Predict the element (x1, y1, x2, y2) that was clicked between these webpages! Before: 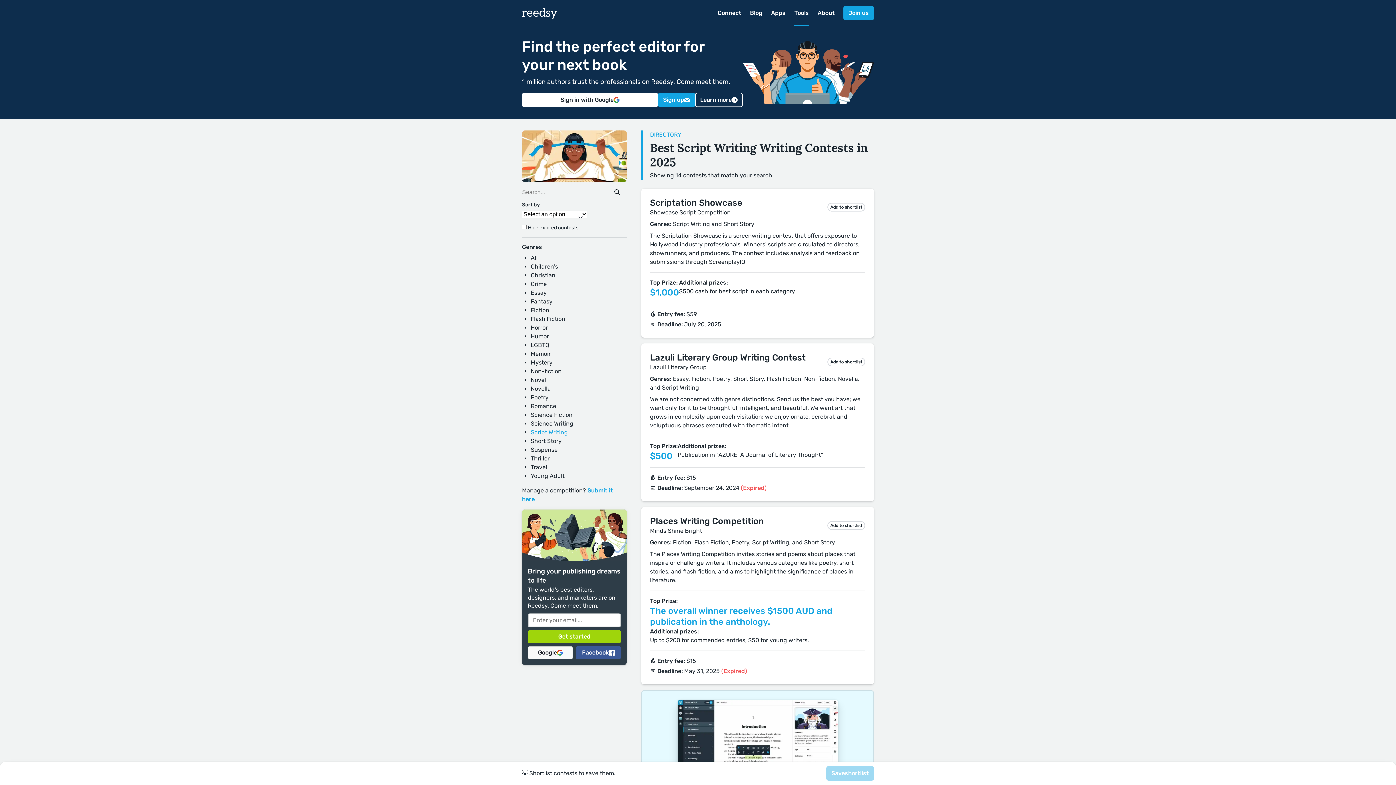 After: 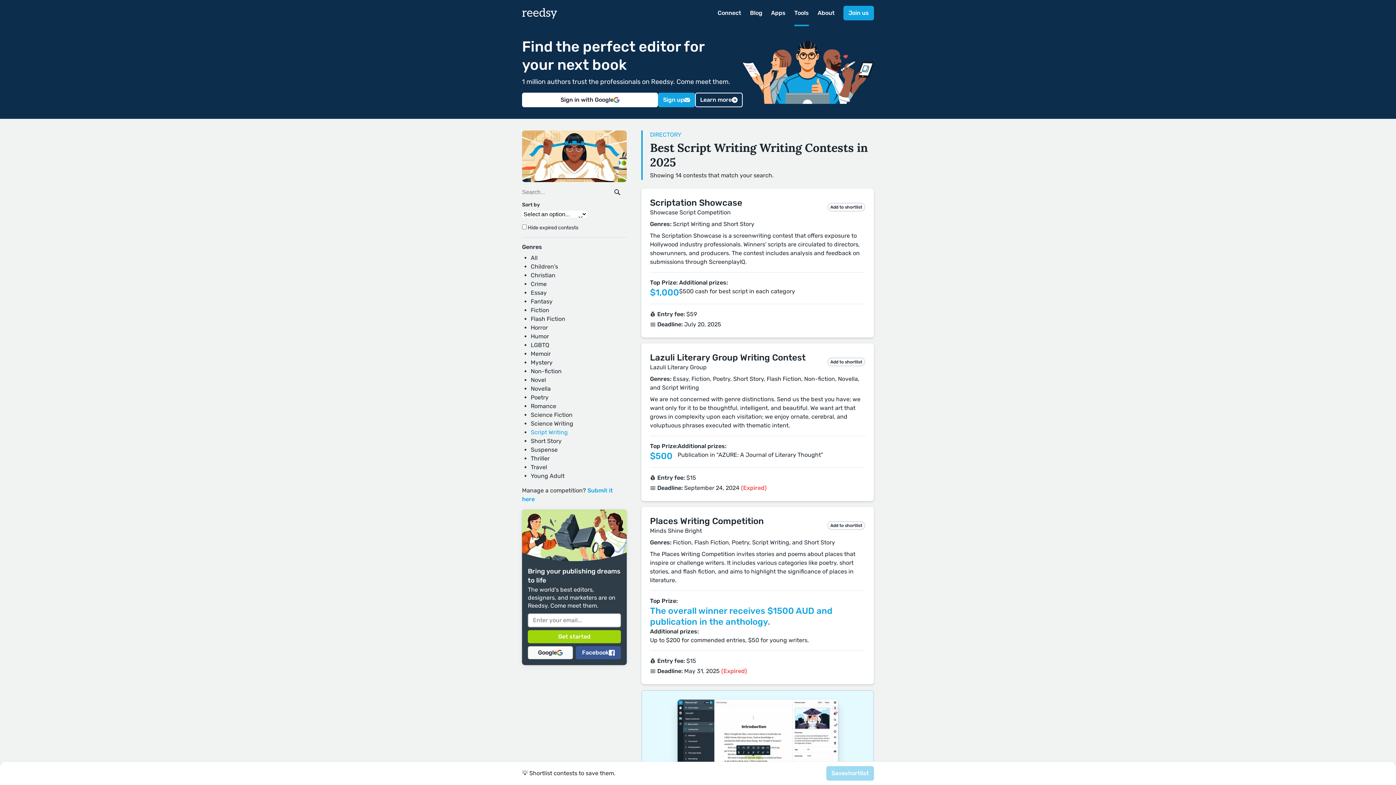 Action: label: Lazuli Literary Group Writing Contest bbox: (650, 352, 805, 362)